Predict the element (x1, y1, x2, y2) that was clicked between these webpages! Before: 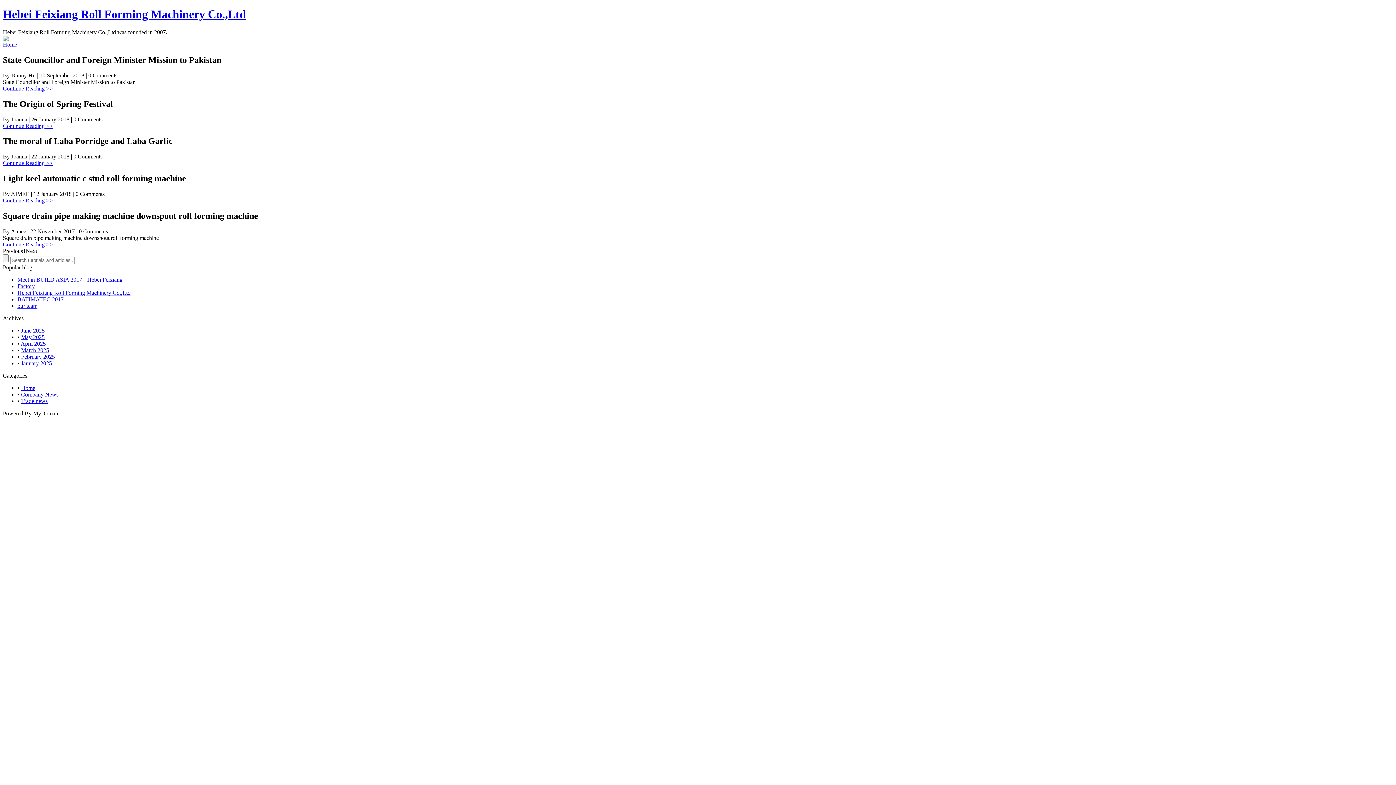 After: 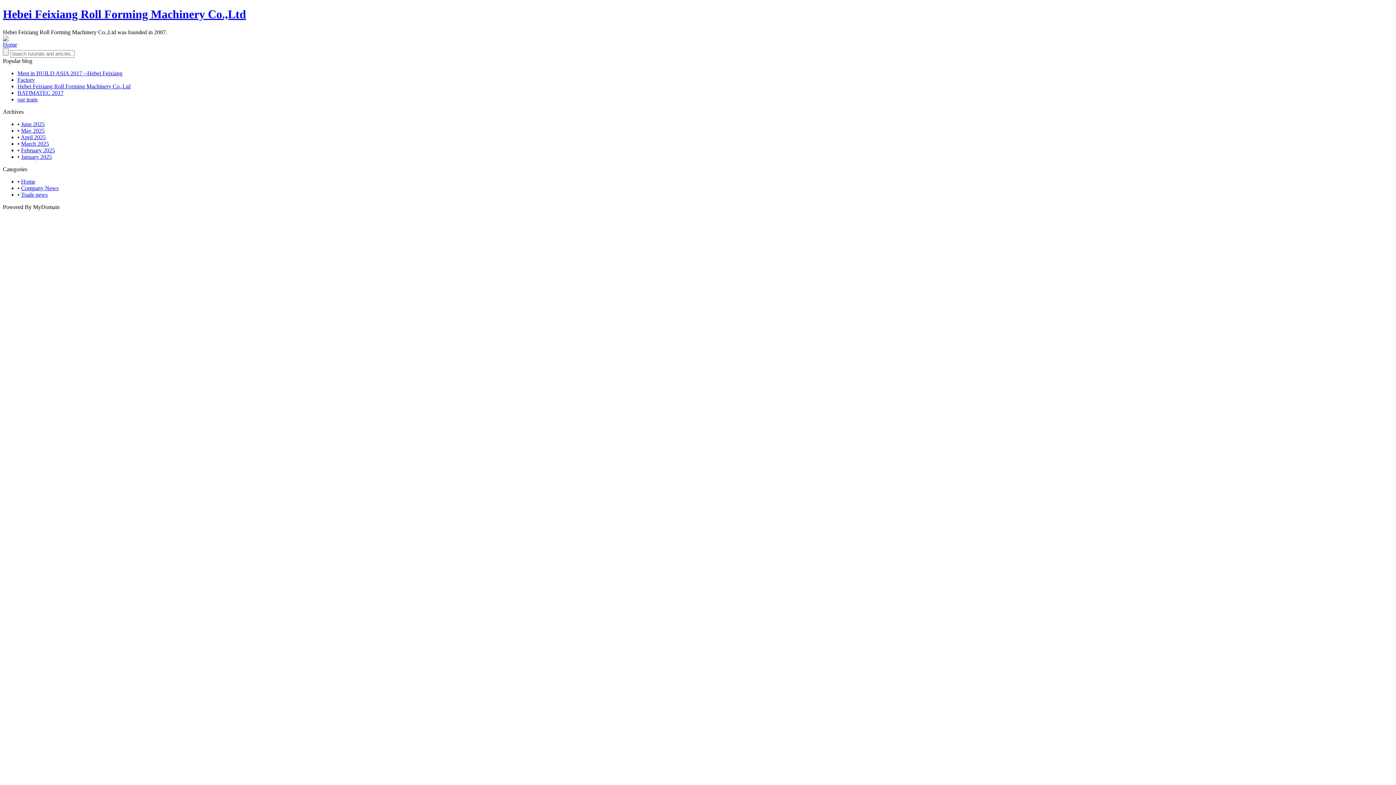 Action: label: January 2025 bbox: (21, 360, 52, 366)